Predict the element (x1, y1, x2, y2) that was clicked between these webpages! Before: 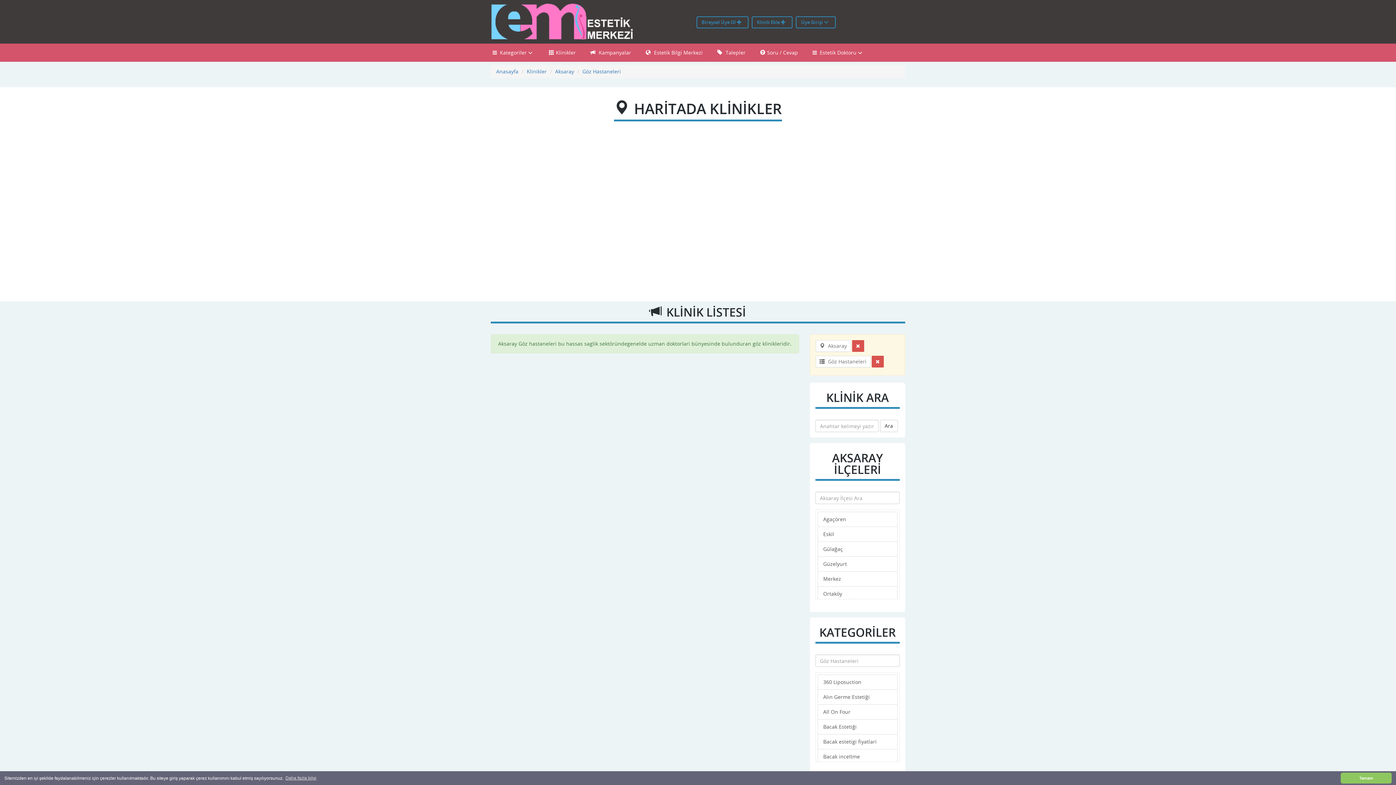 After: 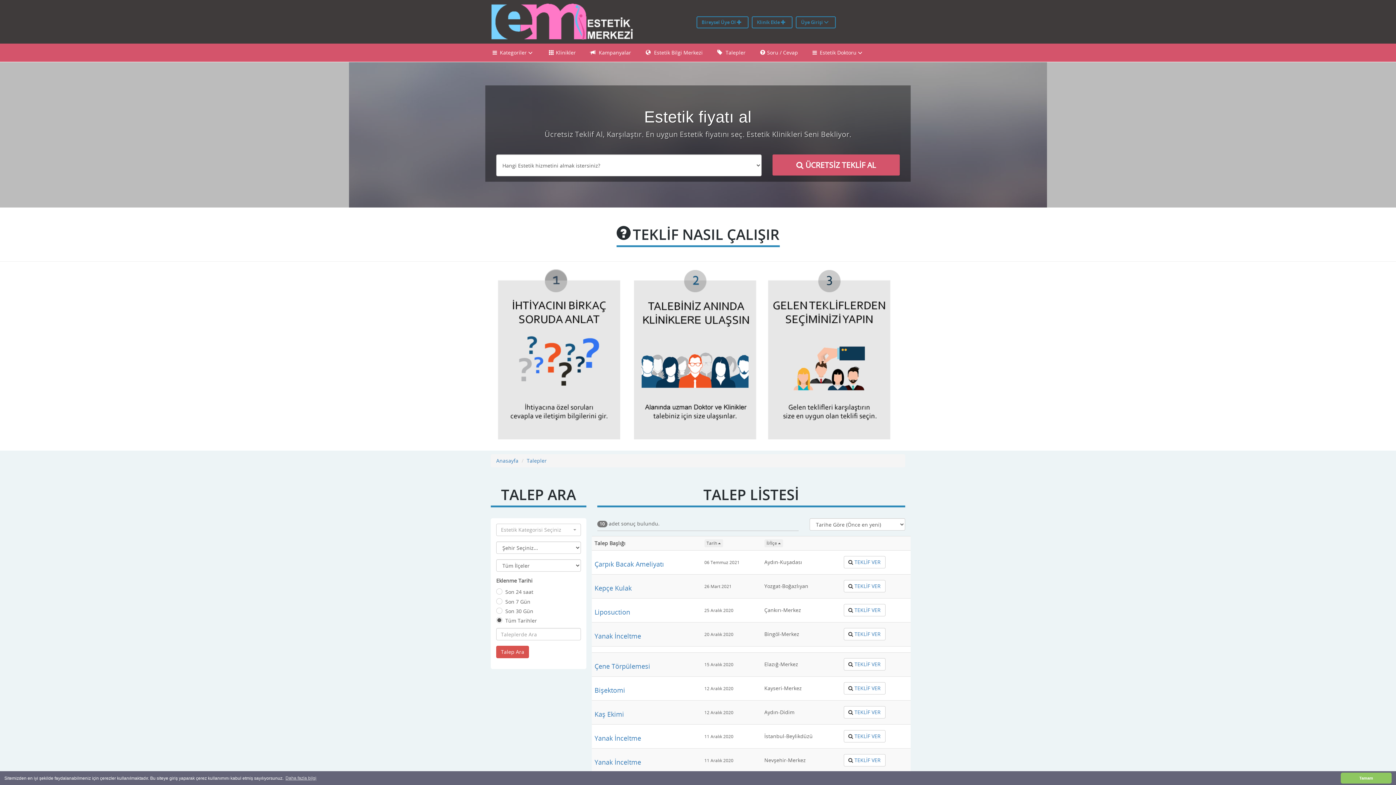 Action: label:  Talepler bbox: (712, 43, 751, 61)